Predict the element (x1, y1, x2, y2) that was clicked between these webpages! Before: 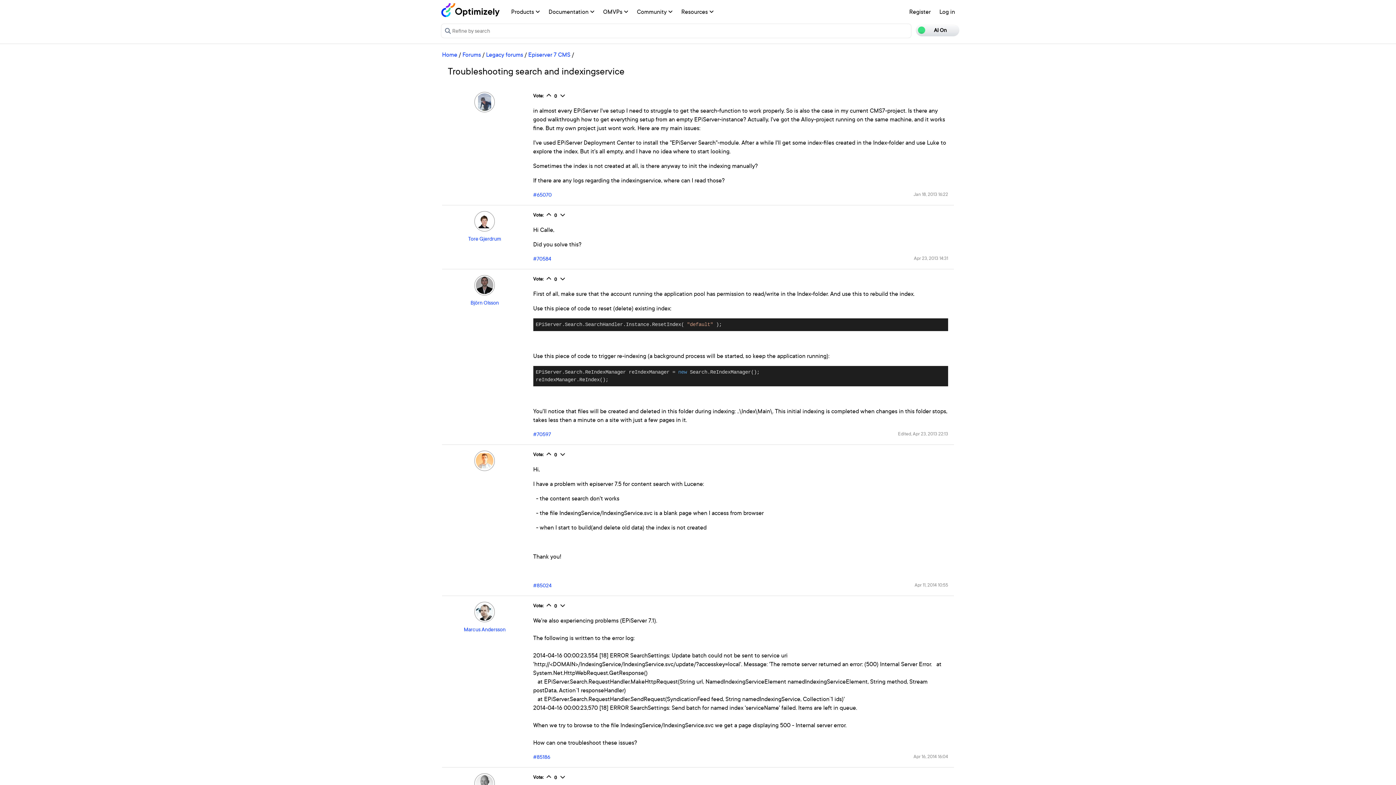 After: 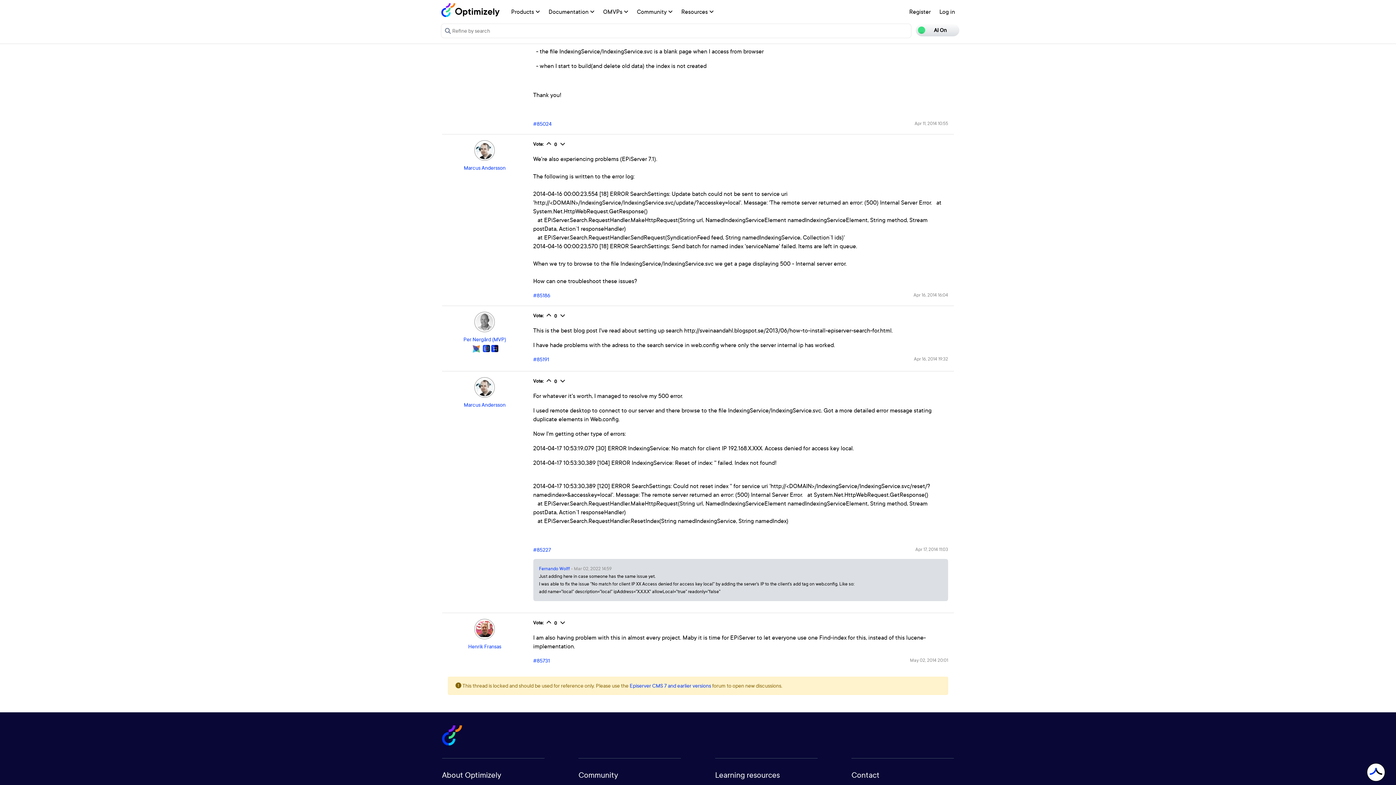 Action: label: #85024 bbox: (533, 582, 551, 589)